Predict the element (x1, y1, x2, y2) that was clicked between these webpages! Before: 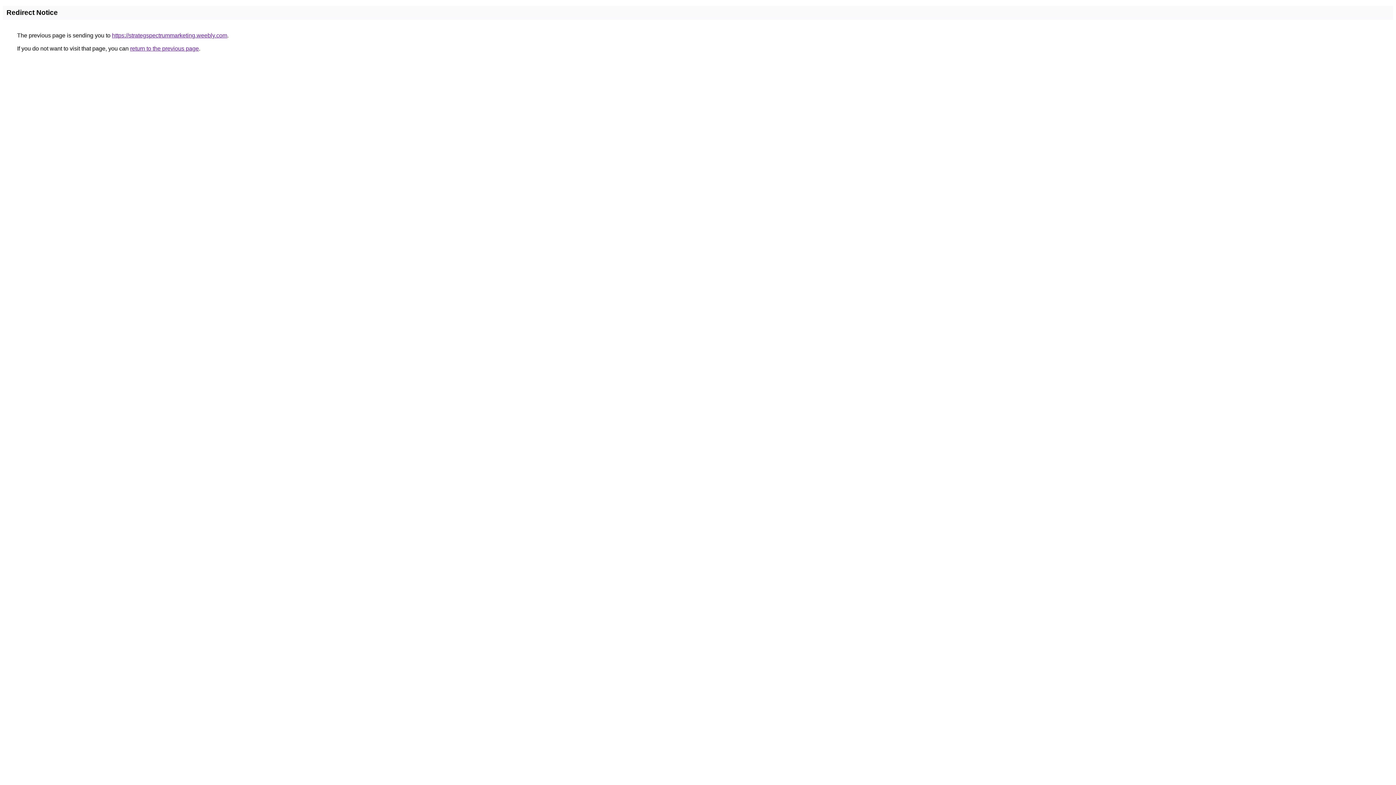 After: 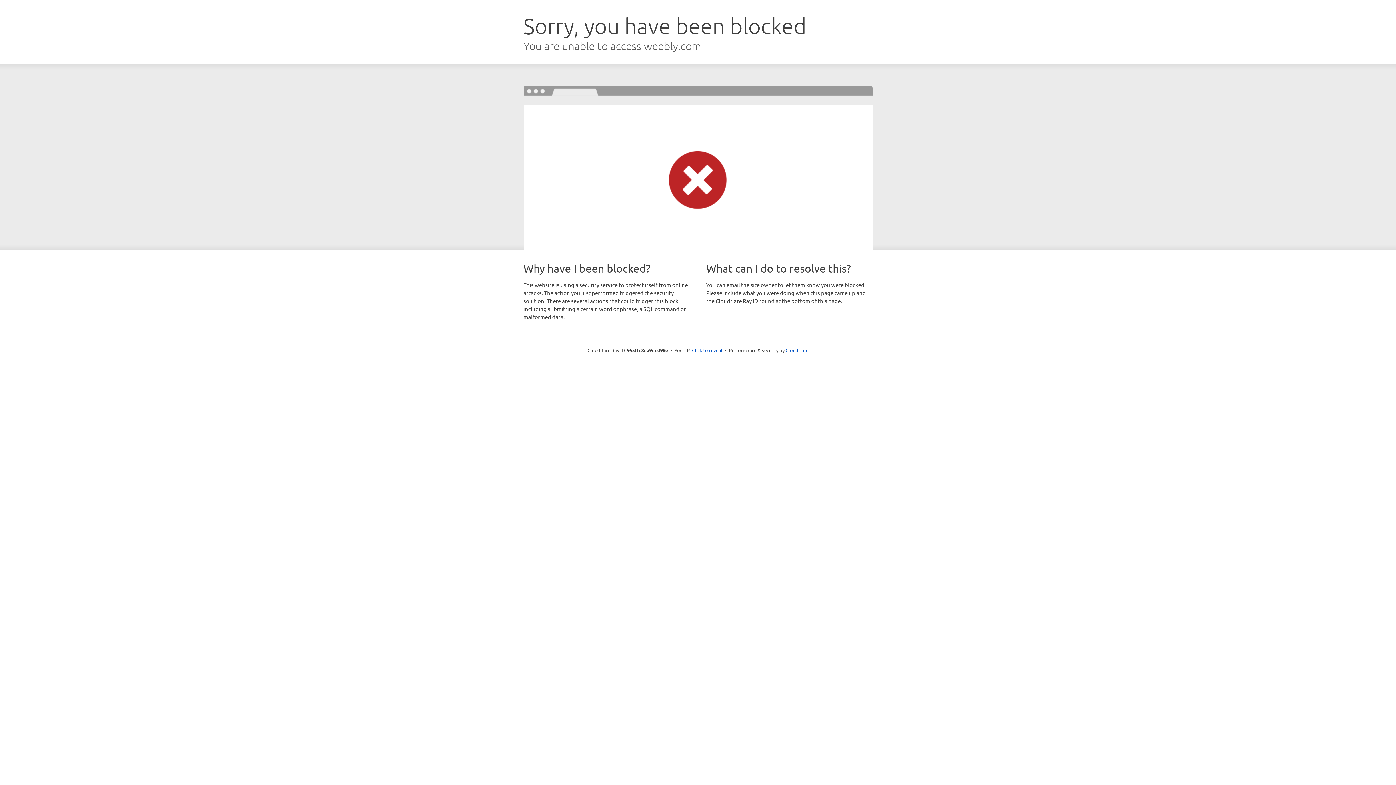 Action: bbox: (112, 32, 227, 38) label: https://strategspectrummarketing.weebly.com